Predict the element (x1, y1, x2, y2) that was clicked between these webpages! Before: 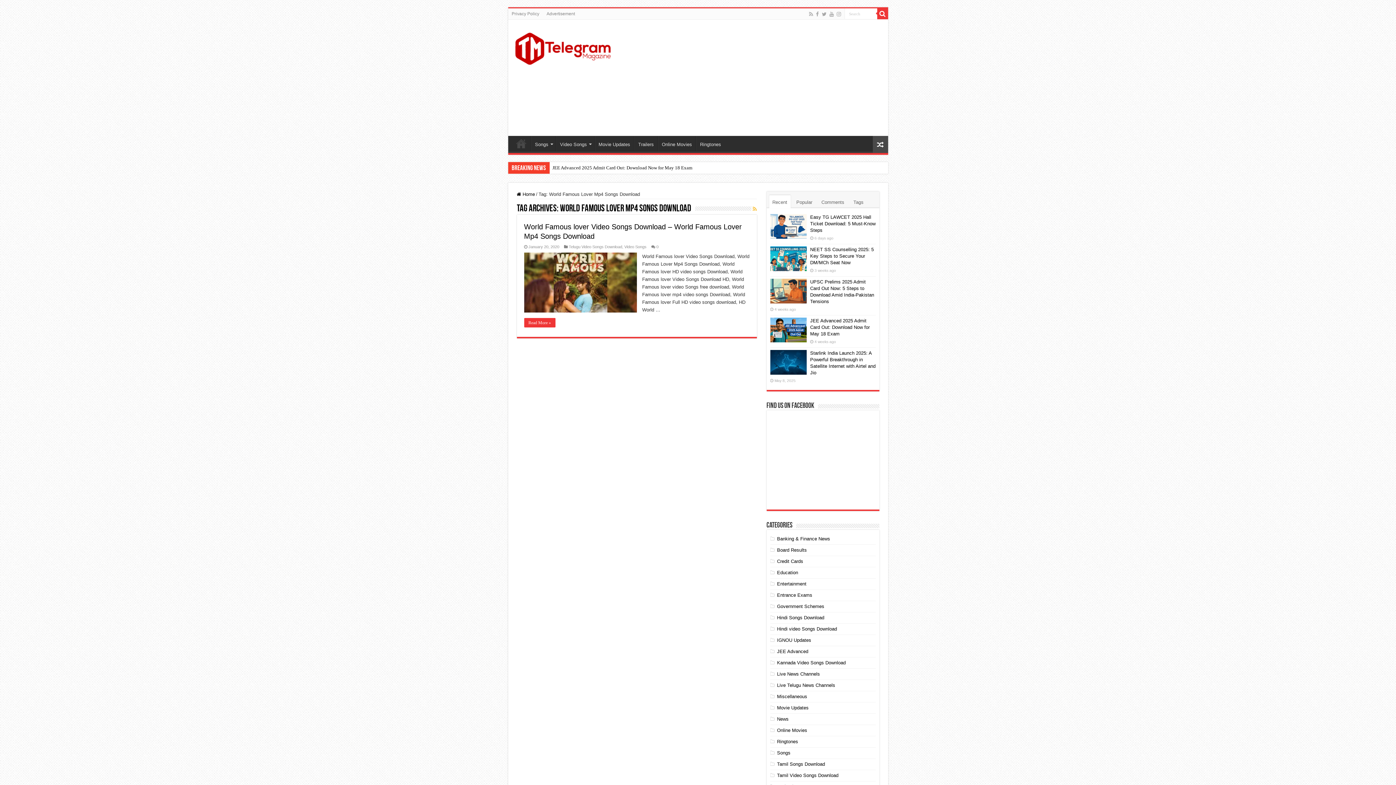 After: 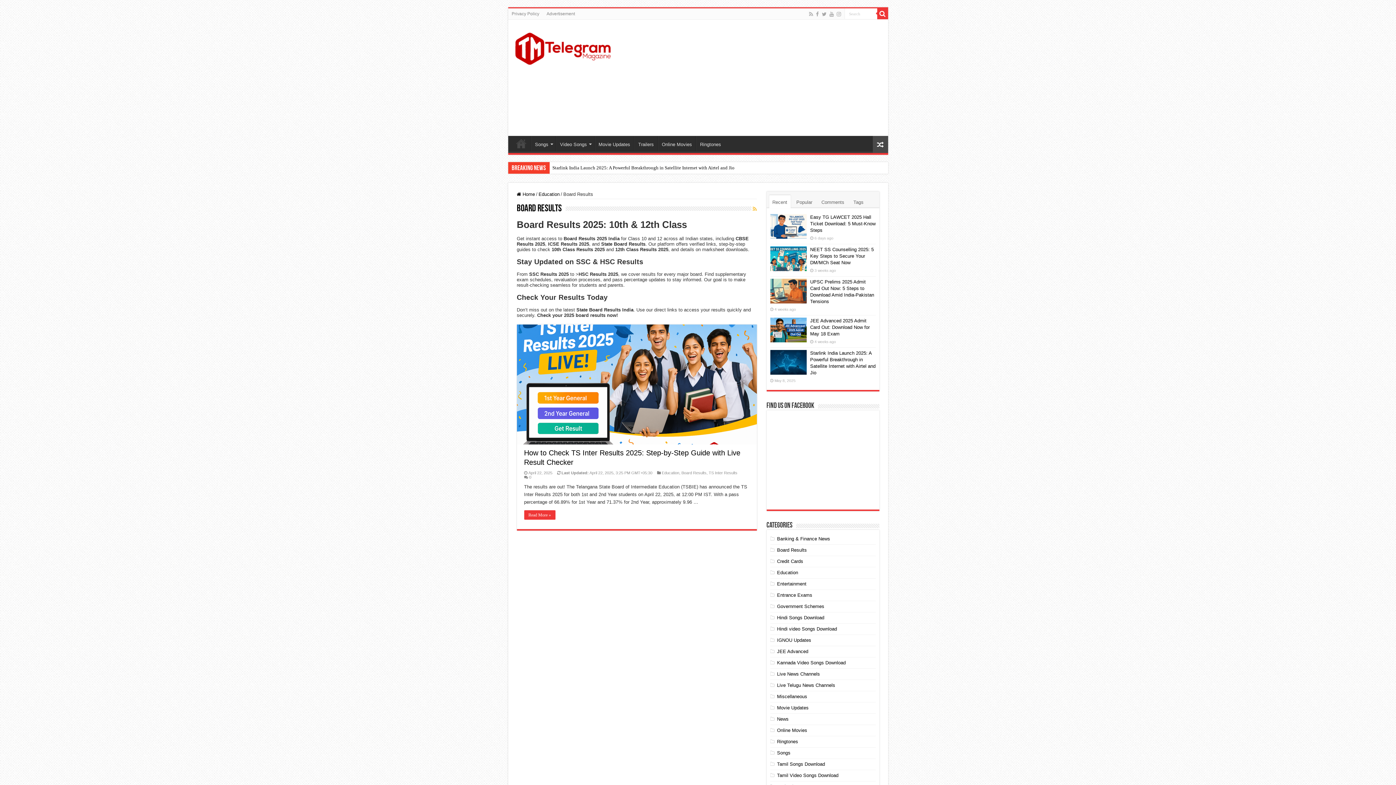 Action: bbox: (777, 547, 807, 553) label: Board Results